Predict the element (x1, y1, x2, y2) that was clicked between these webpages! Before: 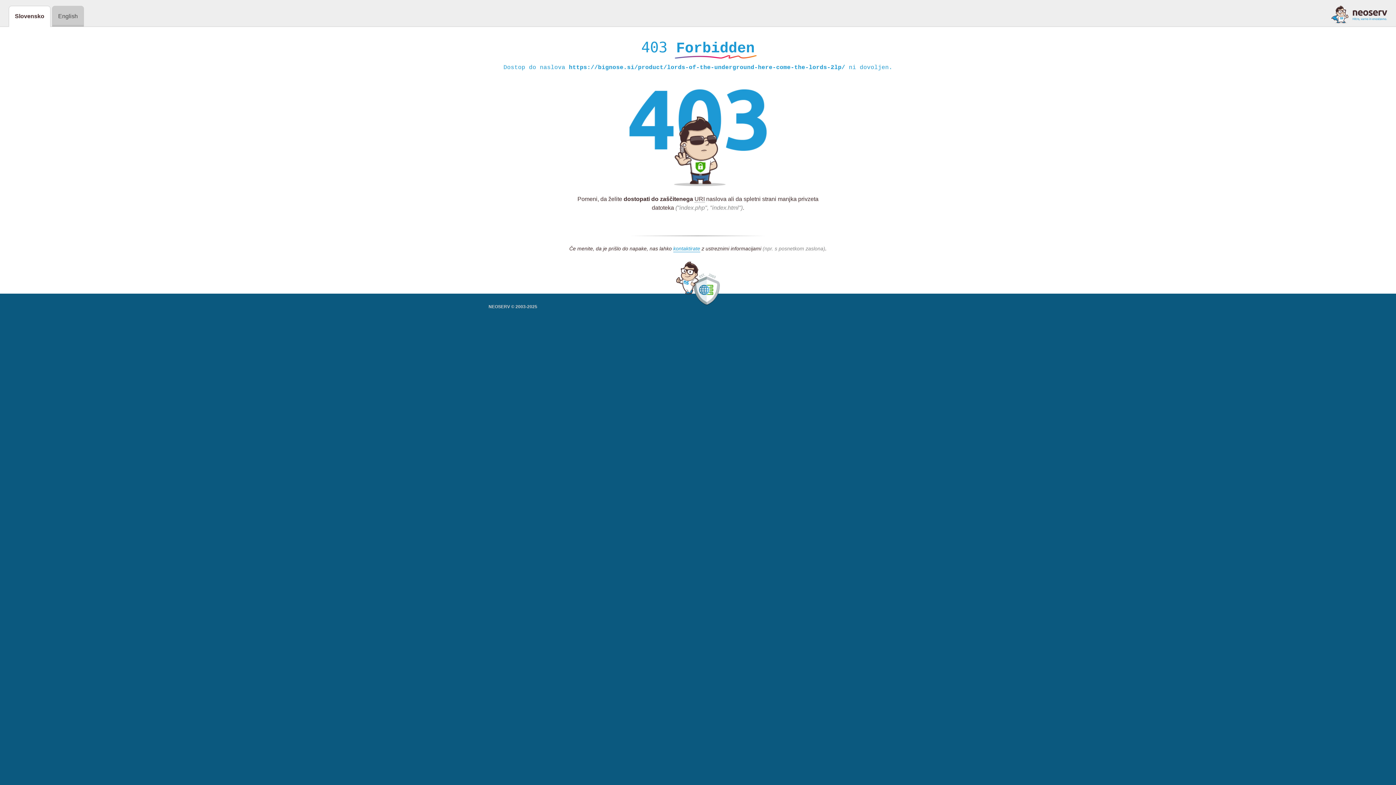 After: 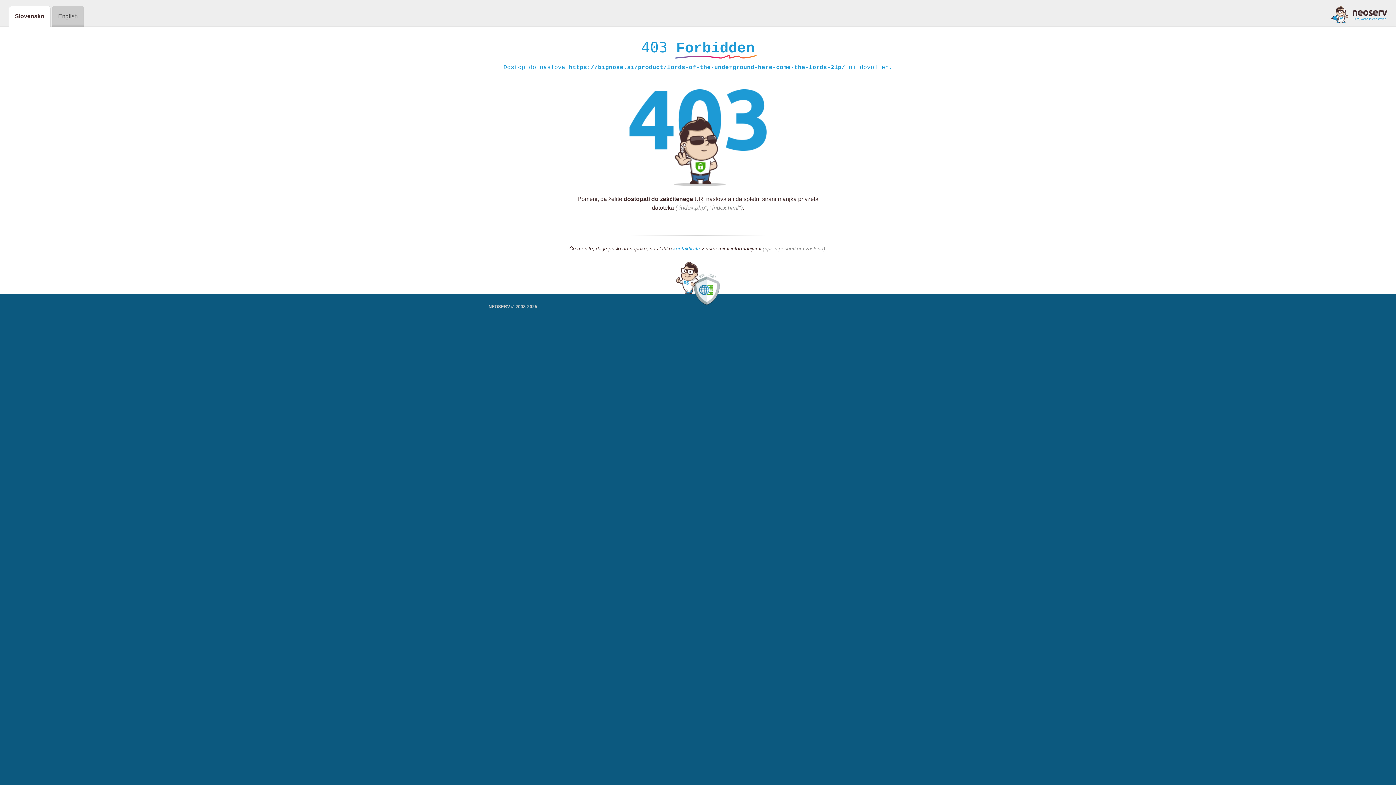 Action: label: kontaktirate bbox: (673, 245, 700, 252)